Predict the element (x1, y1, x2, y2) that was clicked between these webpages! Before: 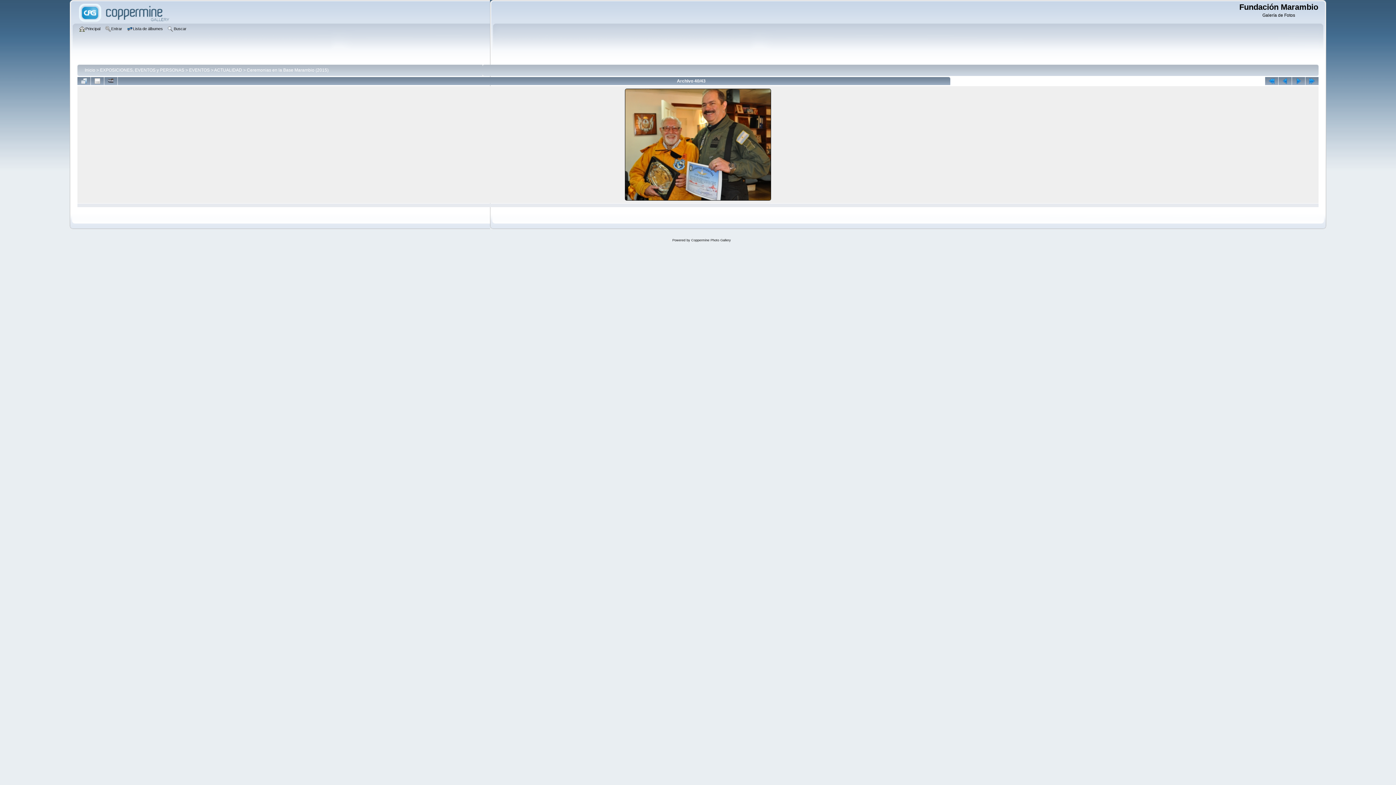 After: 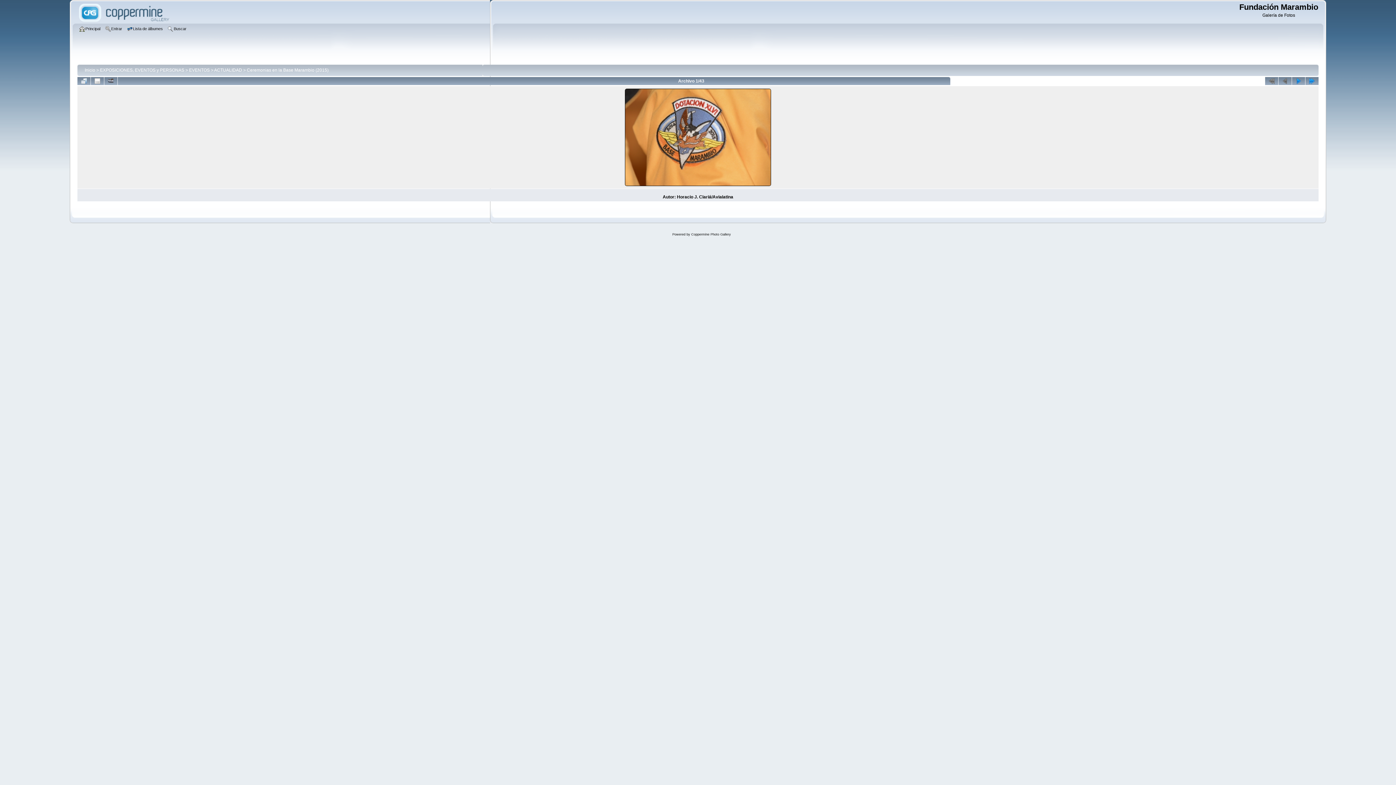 Action: bbox: (1265, 77, 1278, 85)